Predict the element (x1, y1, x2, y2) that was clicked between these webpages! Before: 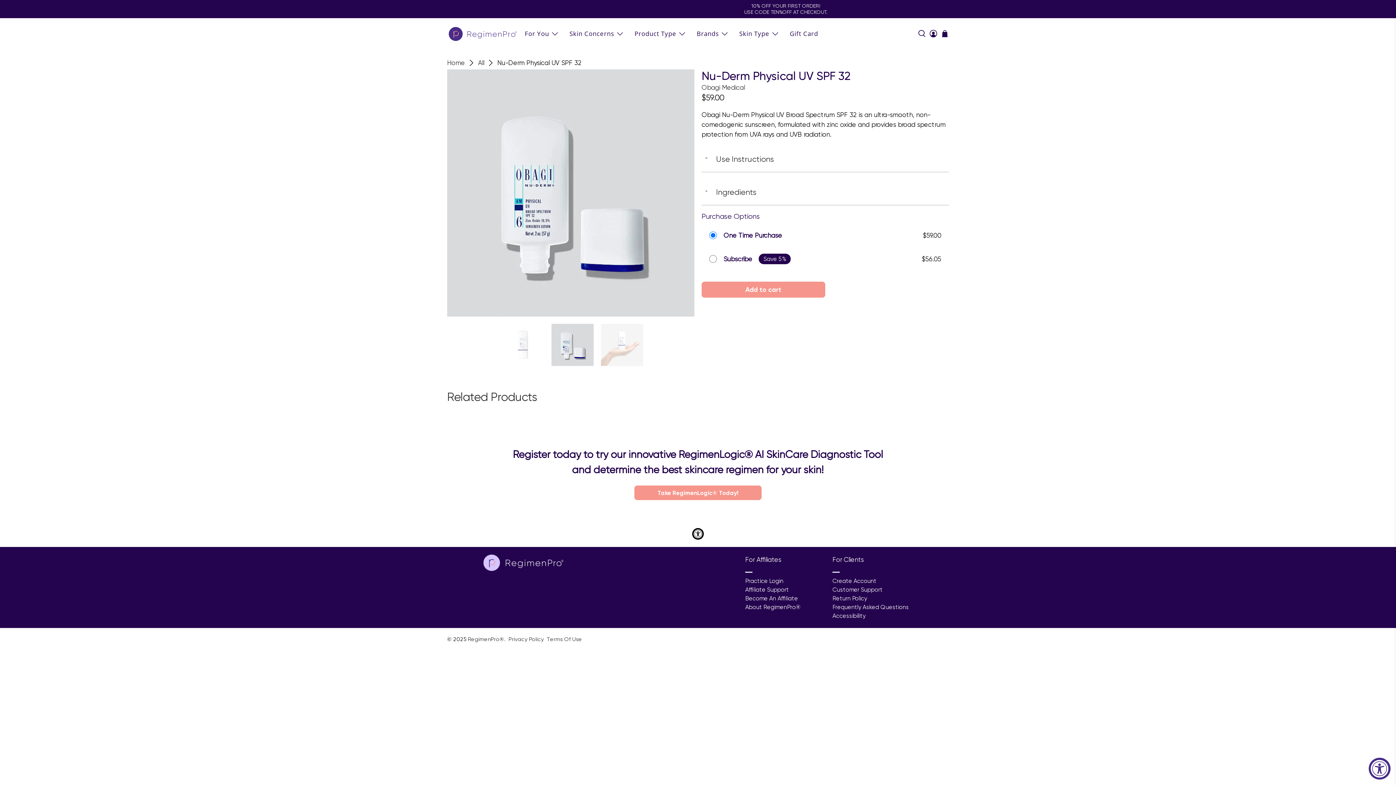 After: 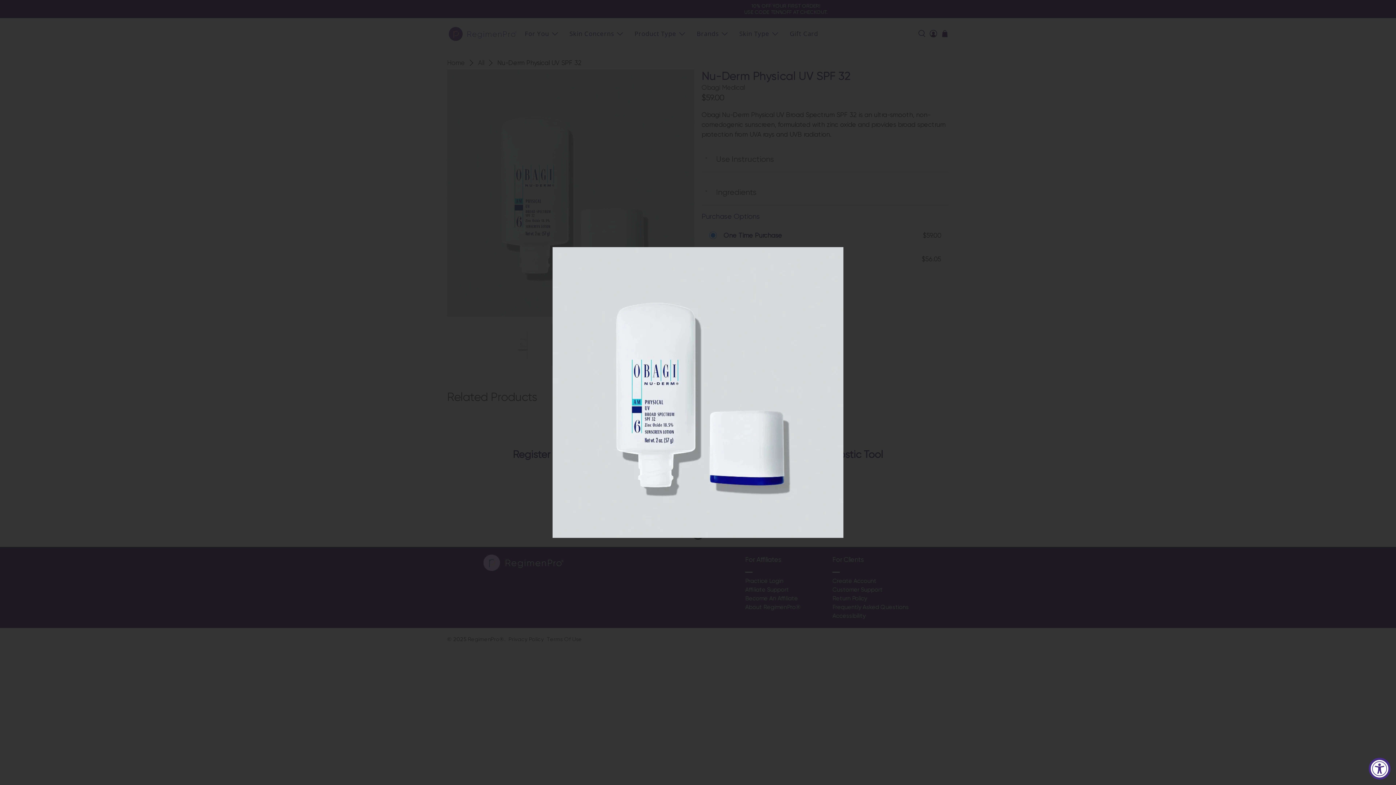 Action: bbox: (447, 69, 694, 316)